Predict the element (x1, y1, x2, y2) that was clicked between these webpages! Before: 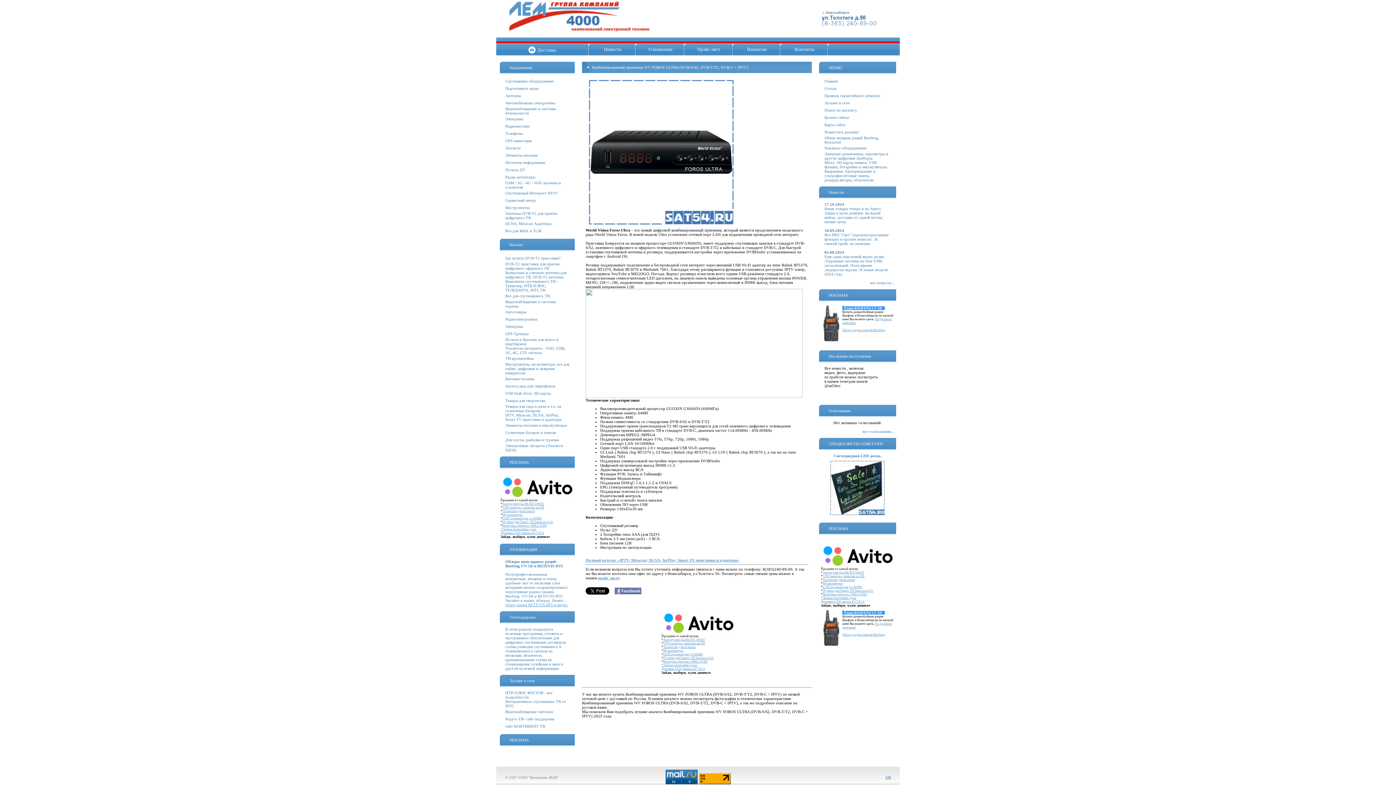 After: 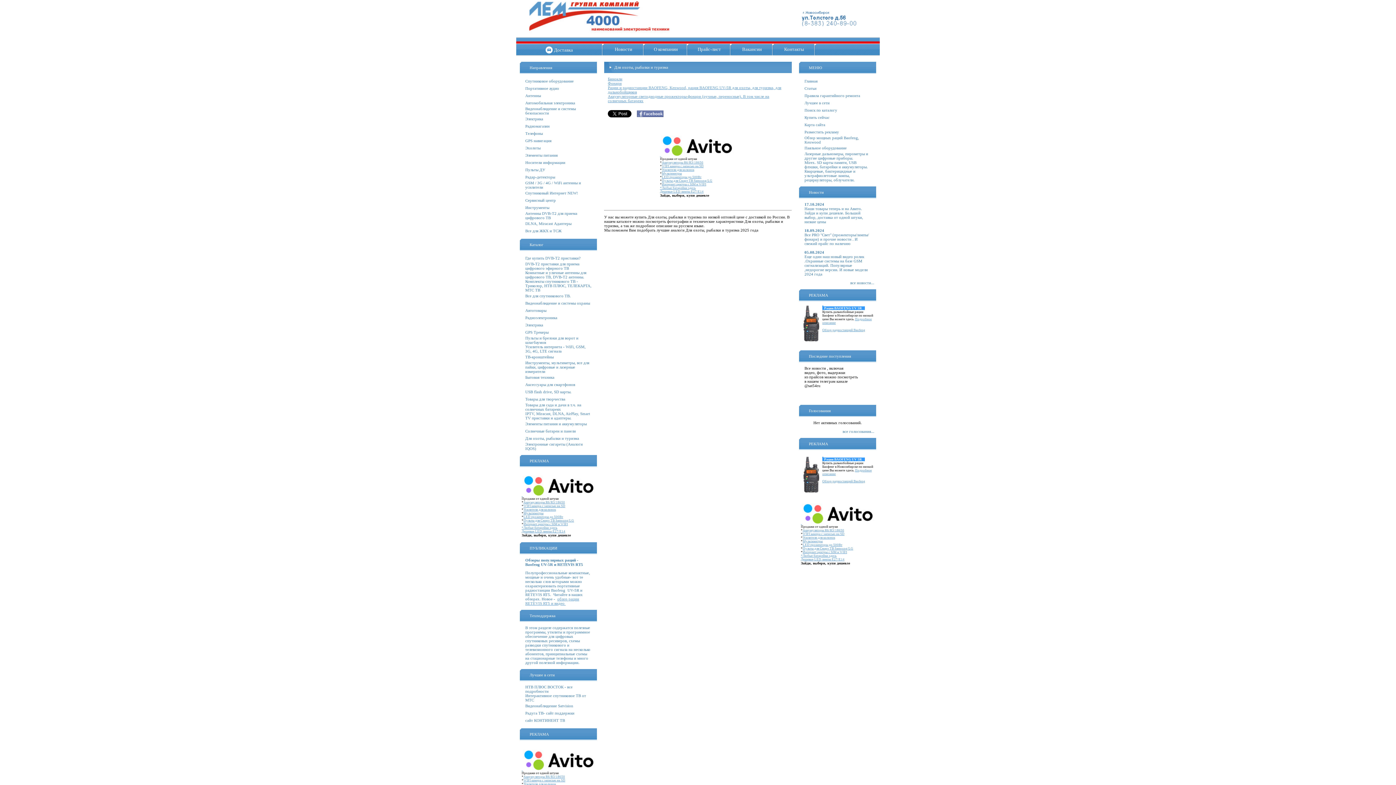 Action: bbox: (505, 437, 559, 442) label: Для охоты, рыбалки и туризма